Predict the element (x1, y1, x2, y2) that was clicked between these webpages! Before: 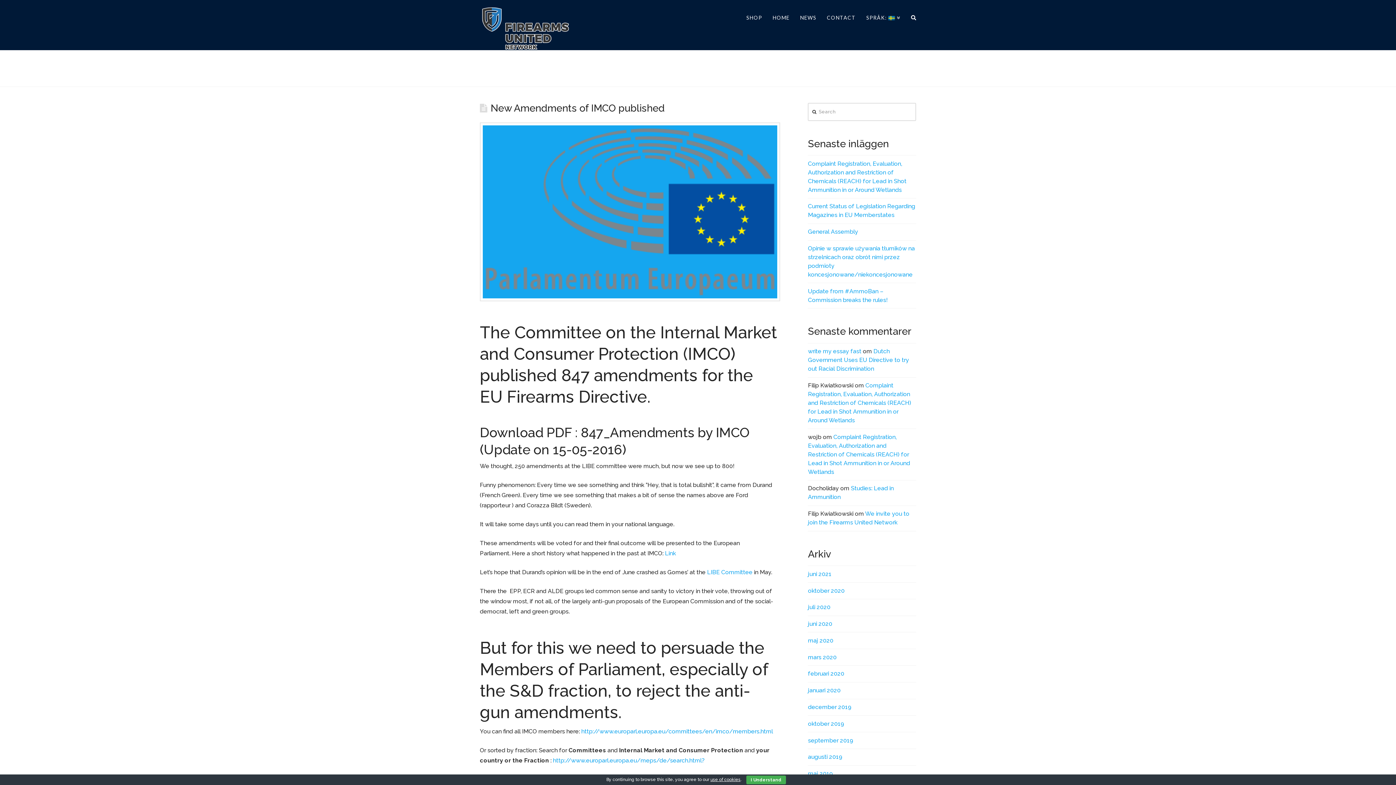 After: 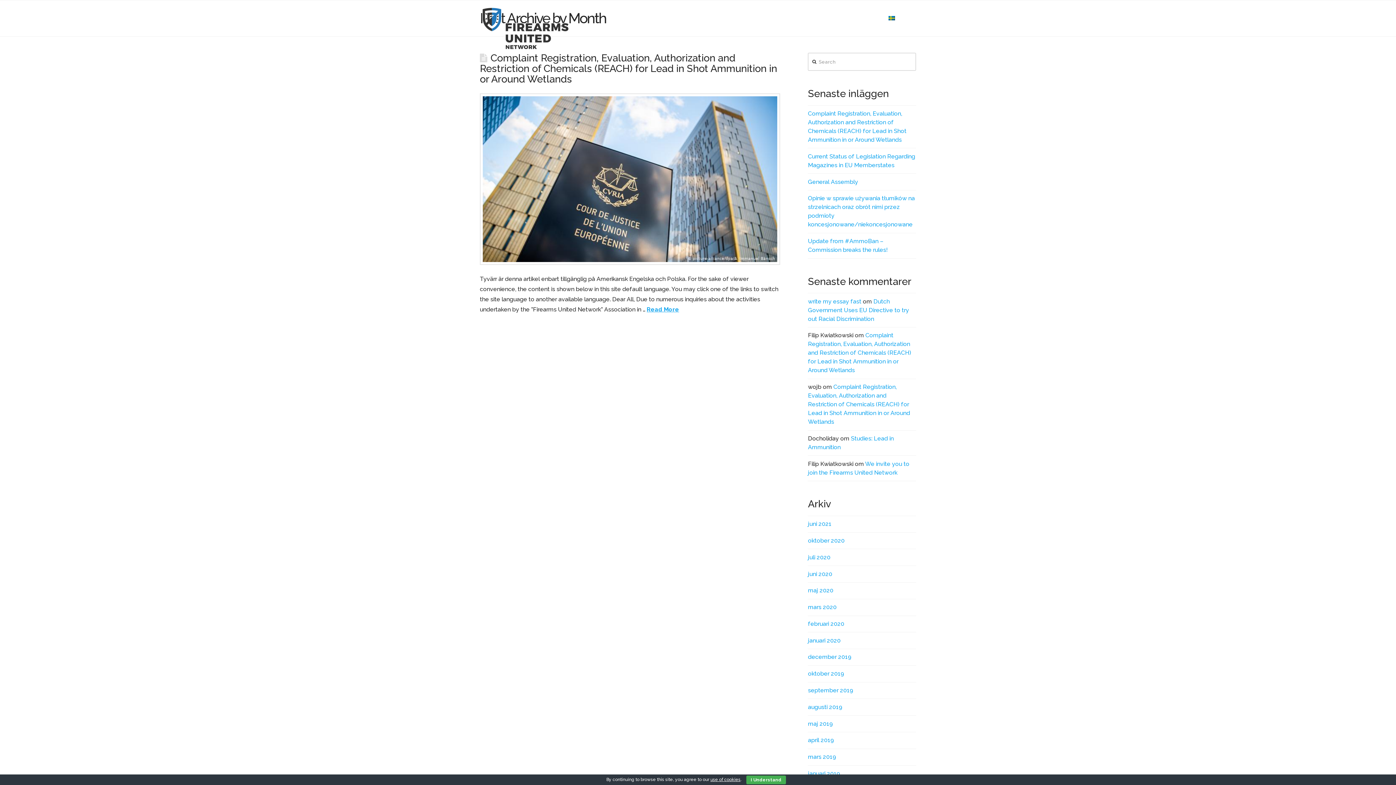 Action: label: juni 2021 bbox: (808, 570, 831, 577)